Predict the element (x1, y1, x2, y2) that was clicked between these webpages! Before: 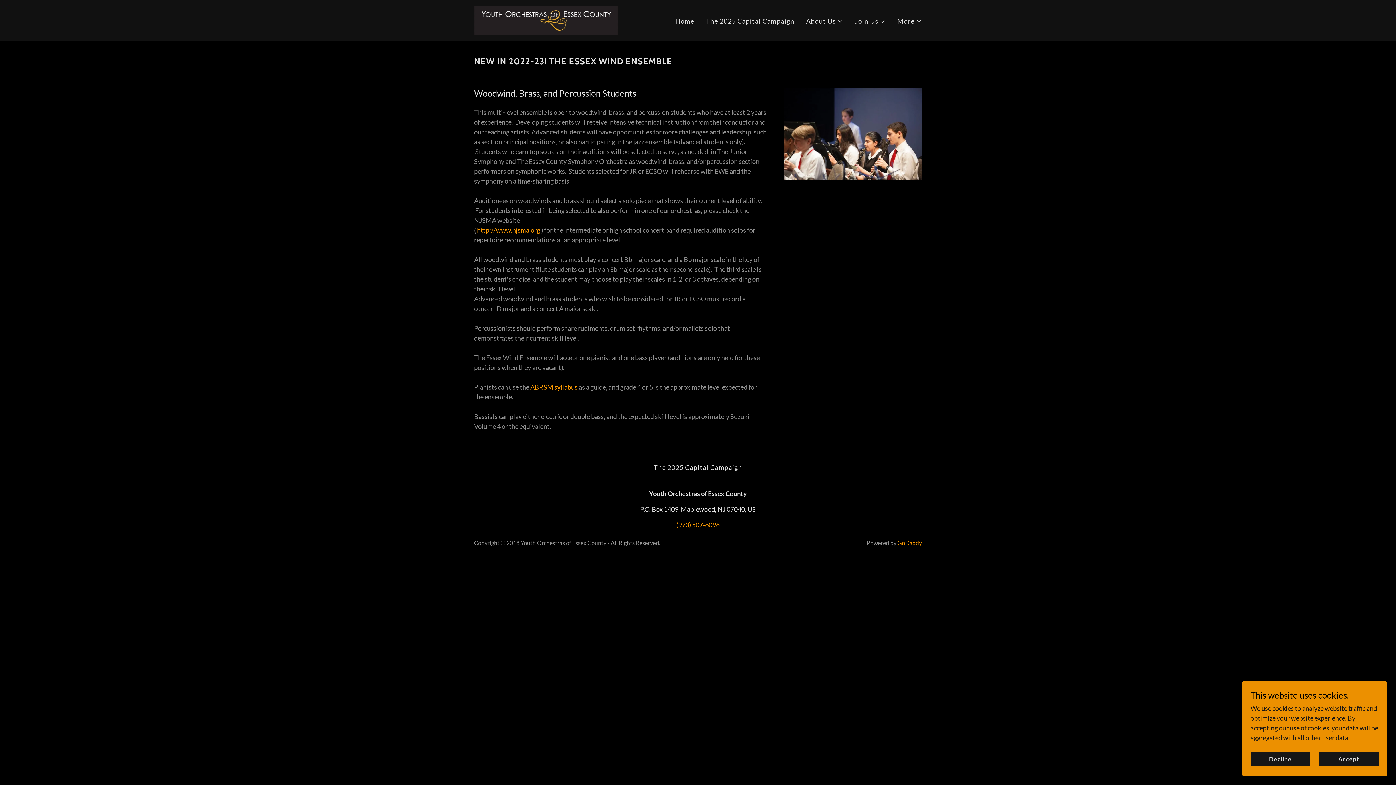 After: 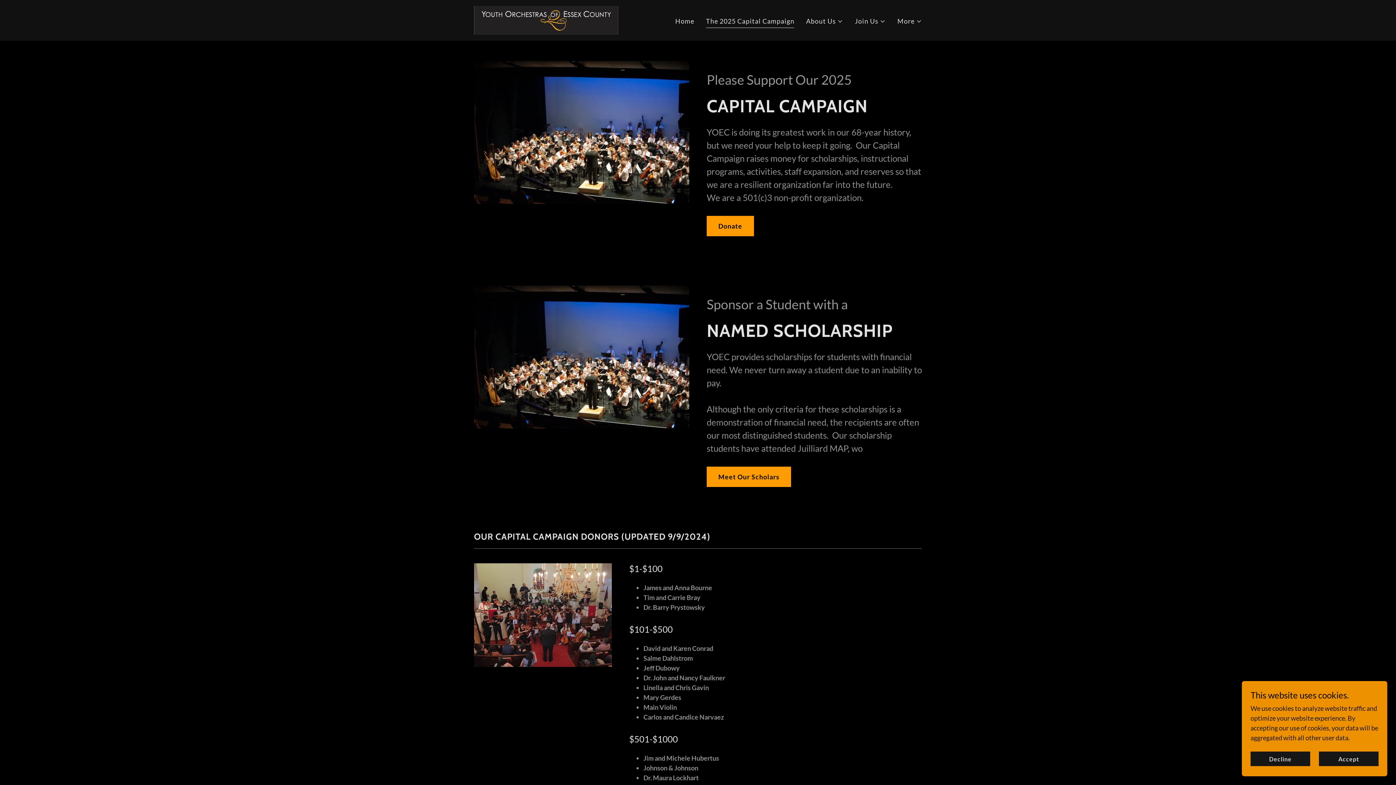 Action: label: The 2025 Capital Campaign bbox: (651, 460, 745, 474)